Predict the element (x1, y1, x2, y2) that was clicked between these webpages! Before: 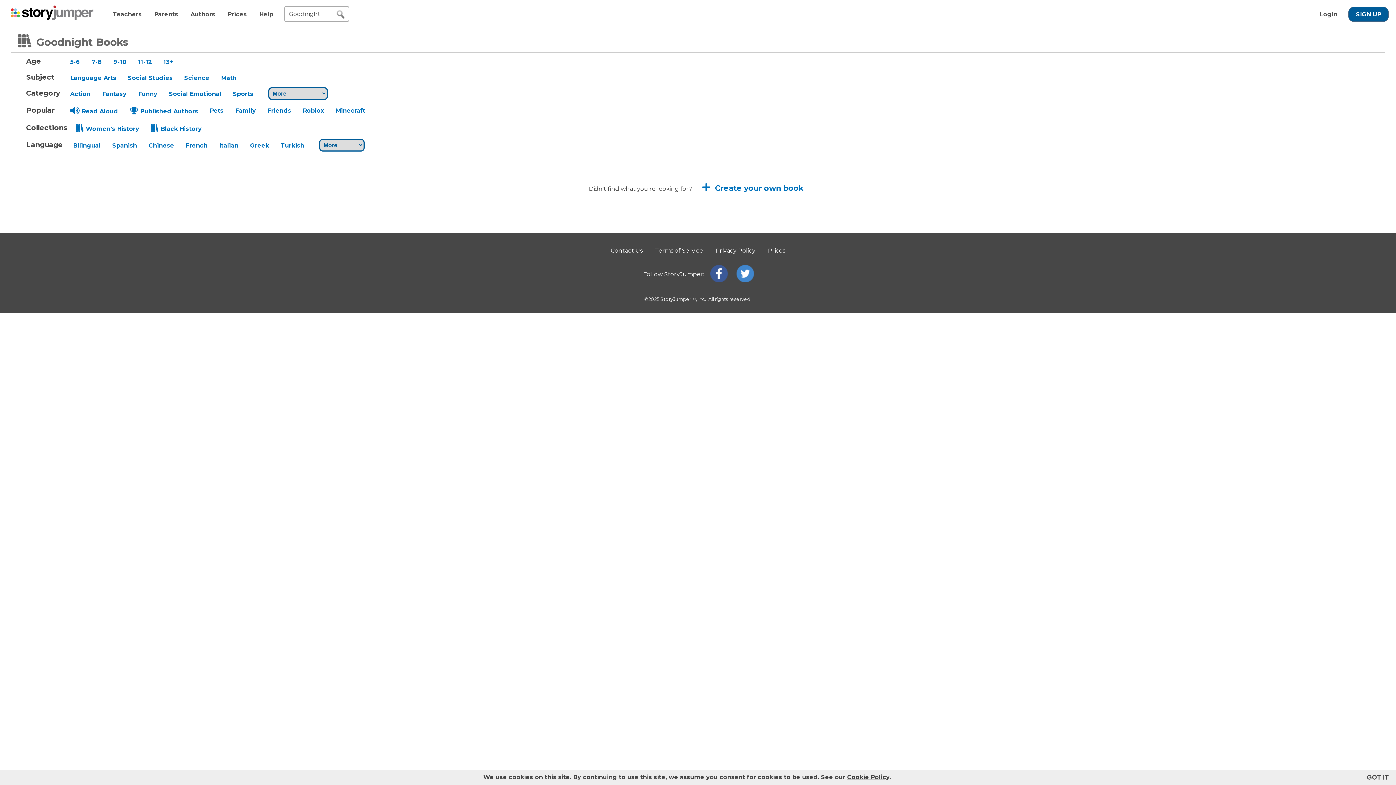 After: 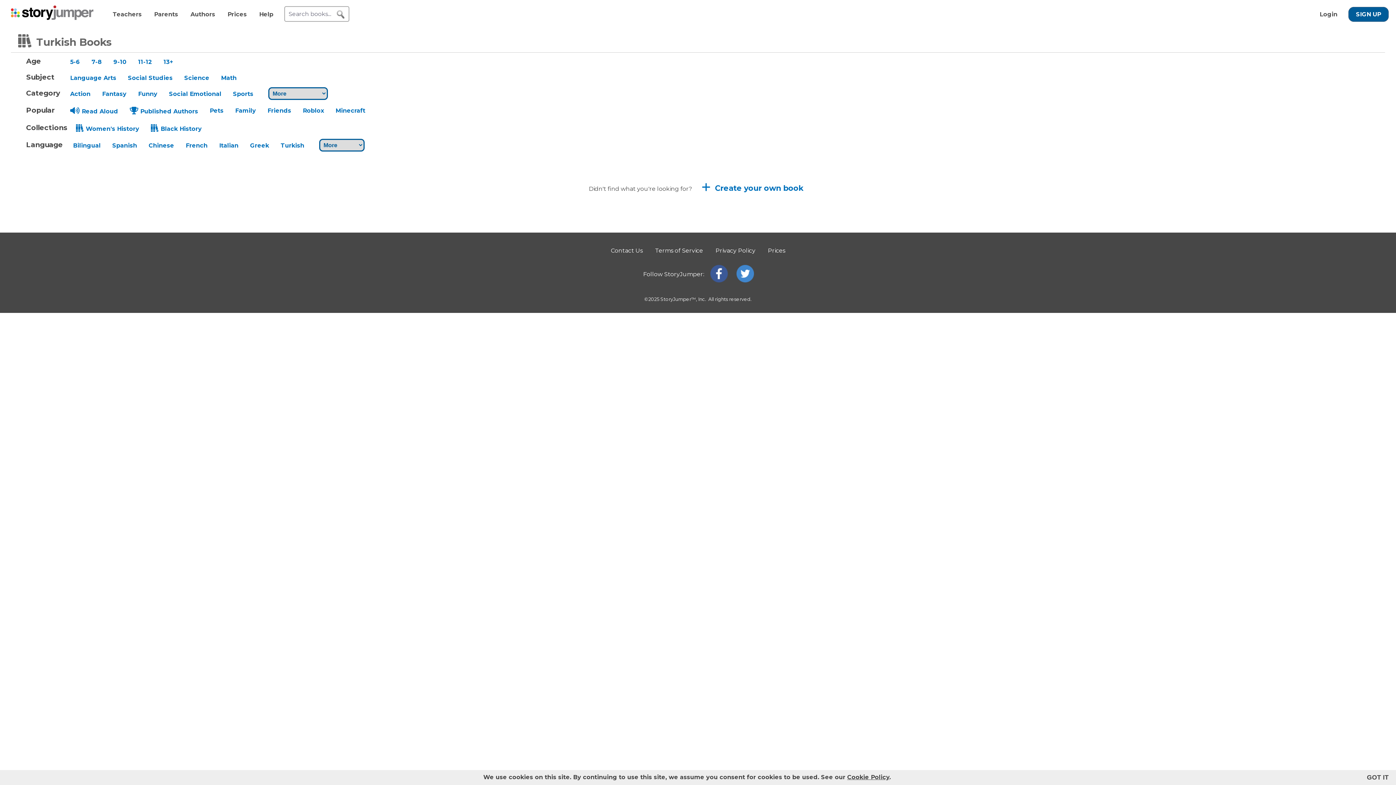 Action: bbox: (276, 138, 308, 152) label: Turkish